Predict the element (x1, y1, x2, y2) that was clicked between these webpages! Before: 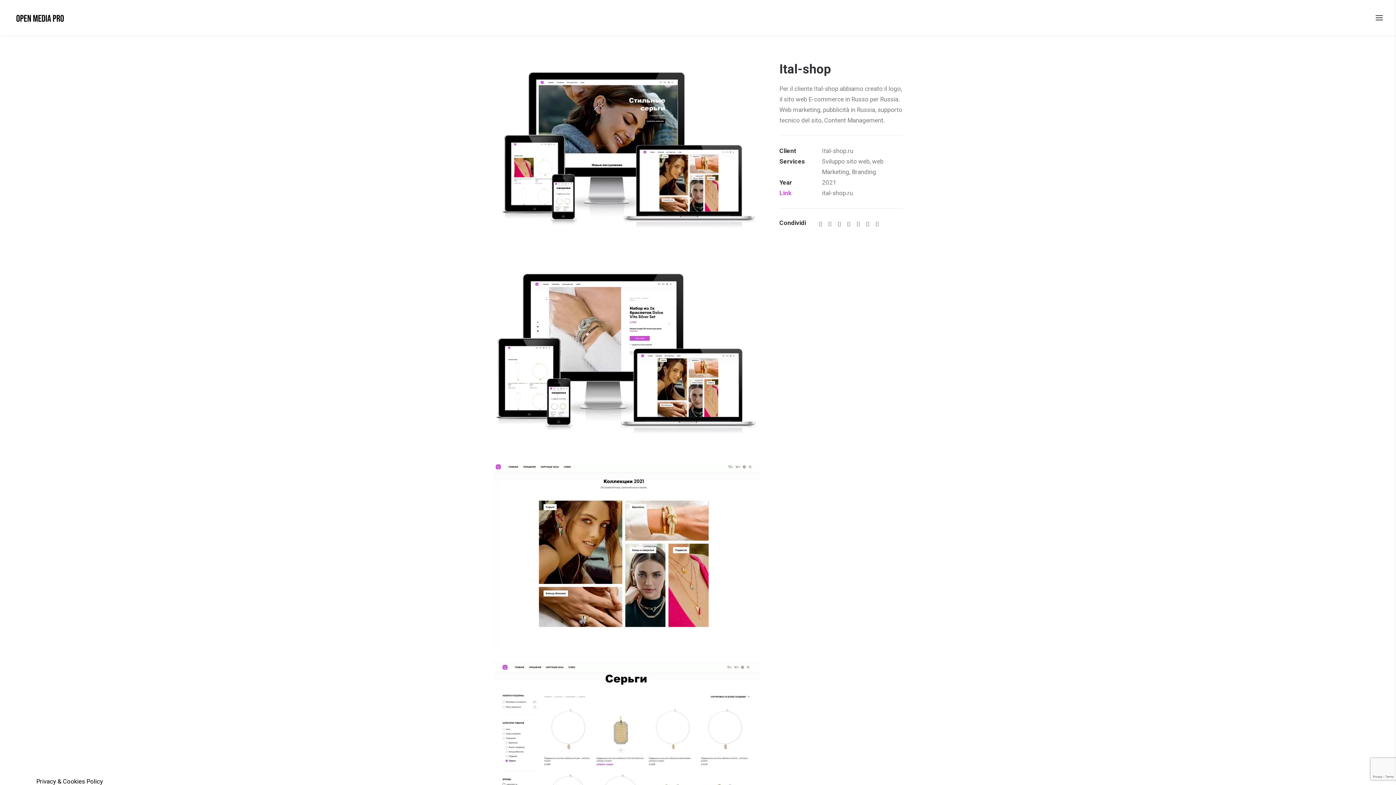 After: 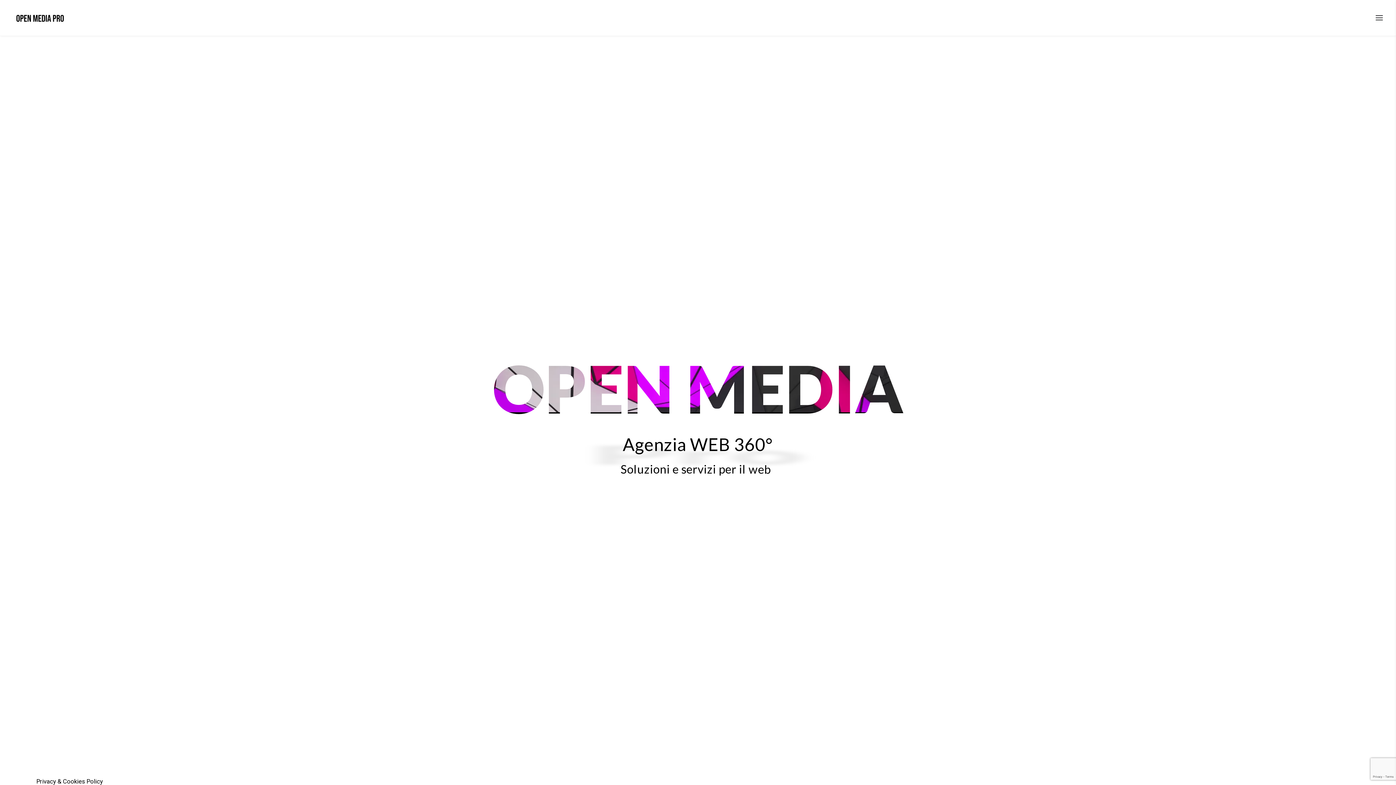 Action: bbox: (13, 9, 66, 25) label: Open-Media.Pro